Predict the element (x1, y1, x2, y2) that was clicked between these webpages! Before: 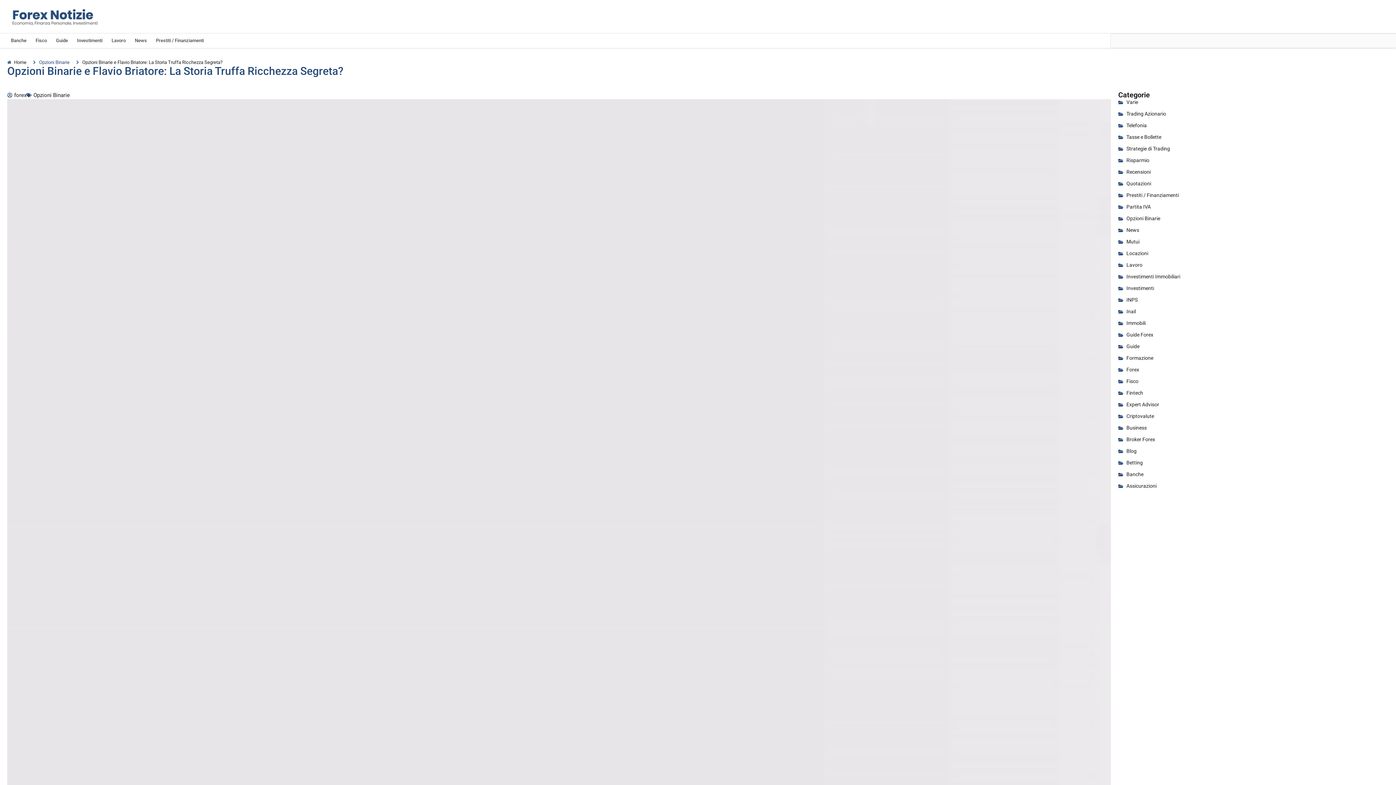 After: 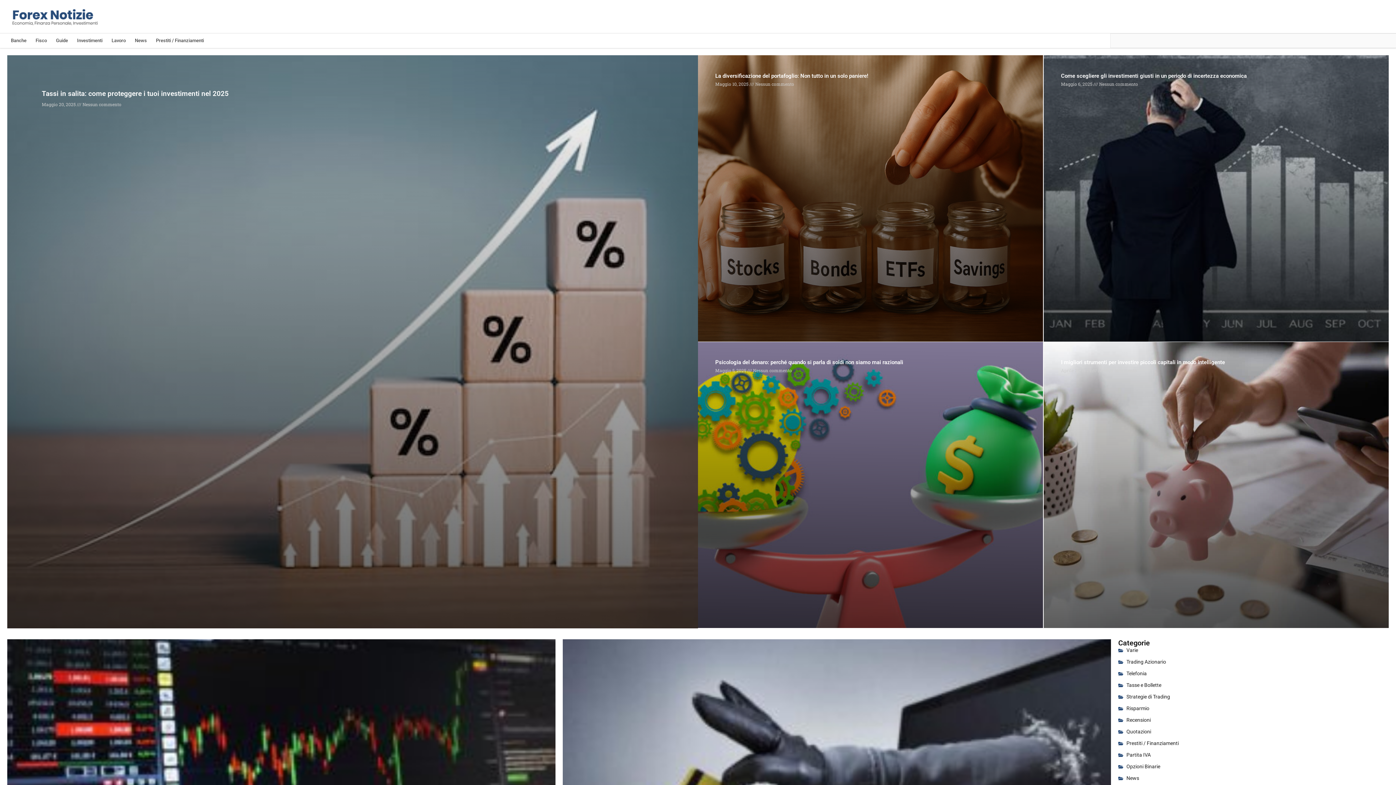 Action: bbox: (1118, 180, 1389, 187) label: Quotazioni